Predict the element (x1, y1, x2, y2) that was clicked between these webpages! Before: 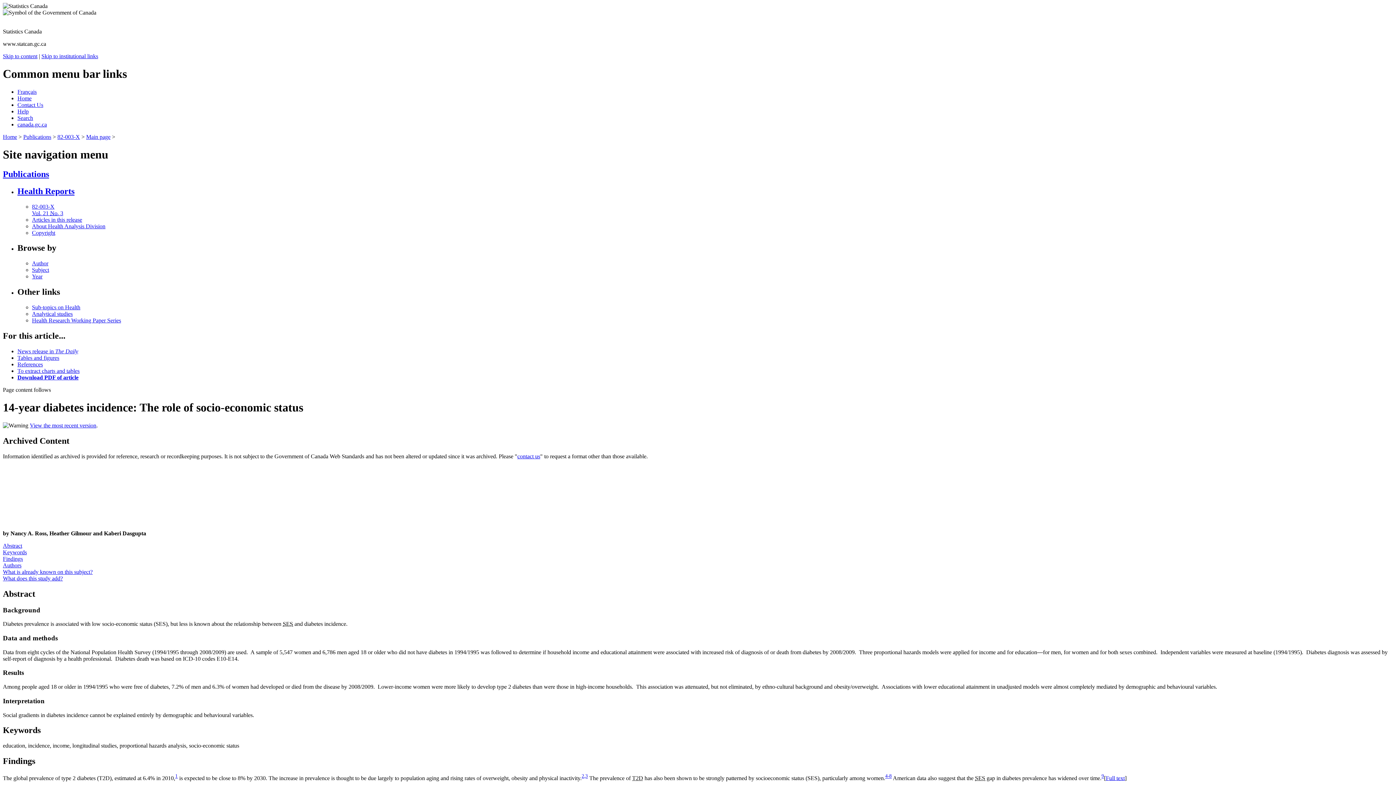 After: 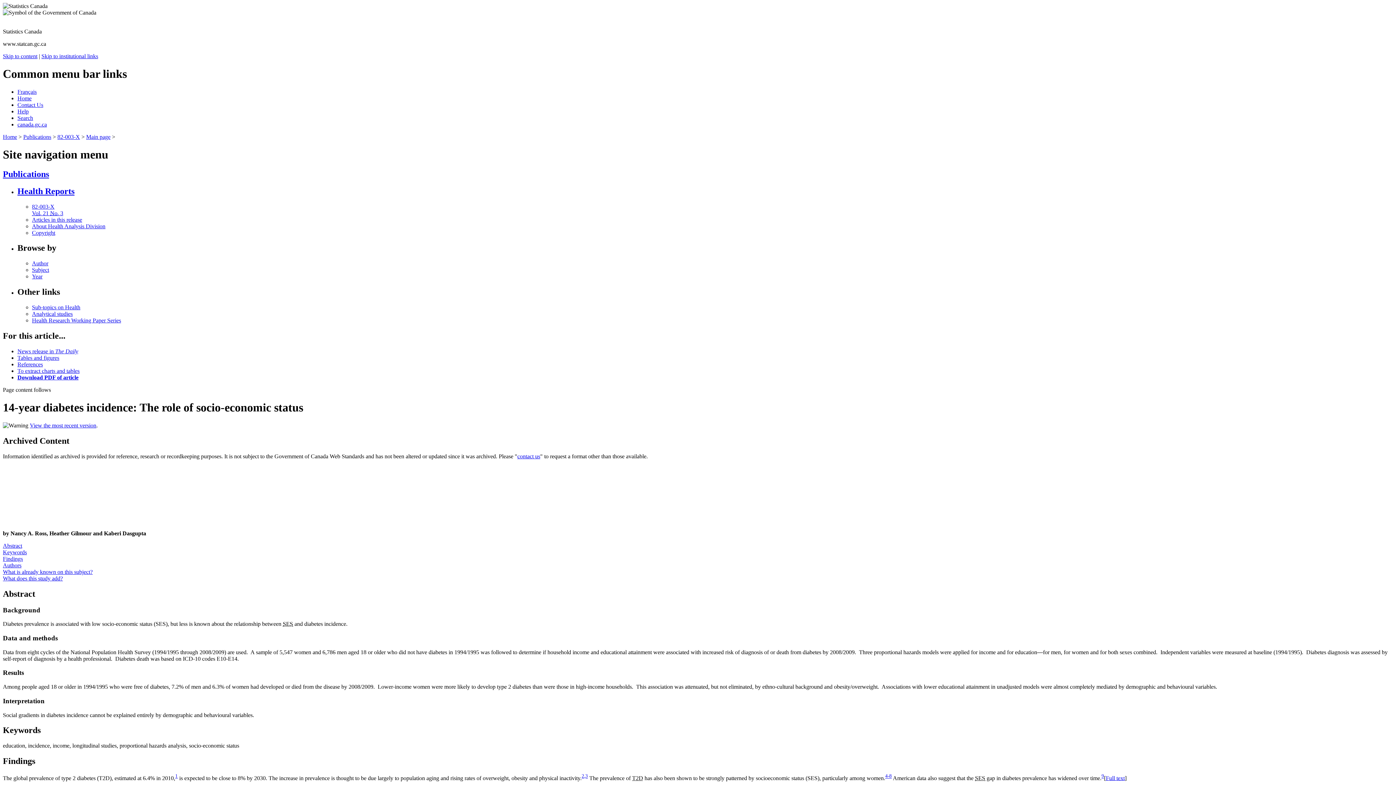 Action: bbox: (2, 756, 35, 766) label: Findings